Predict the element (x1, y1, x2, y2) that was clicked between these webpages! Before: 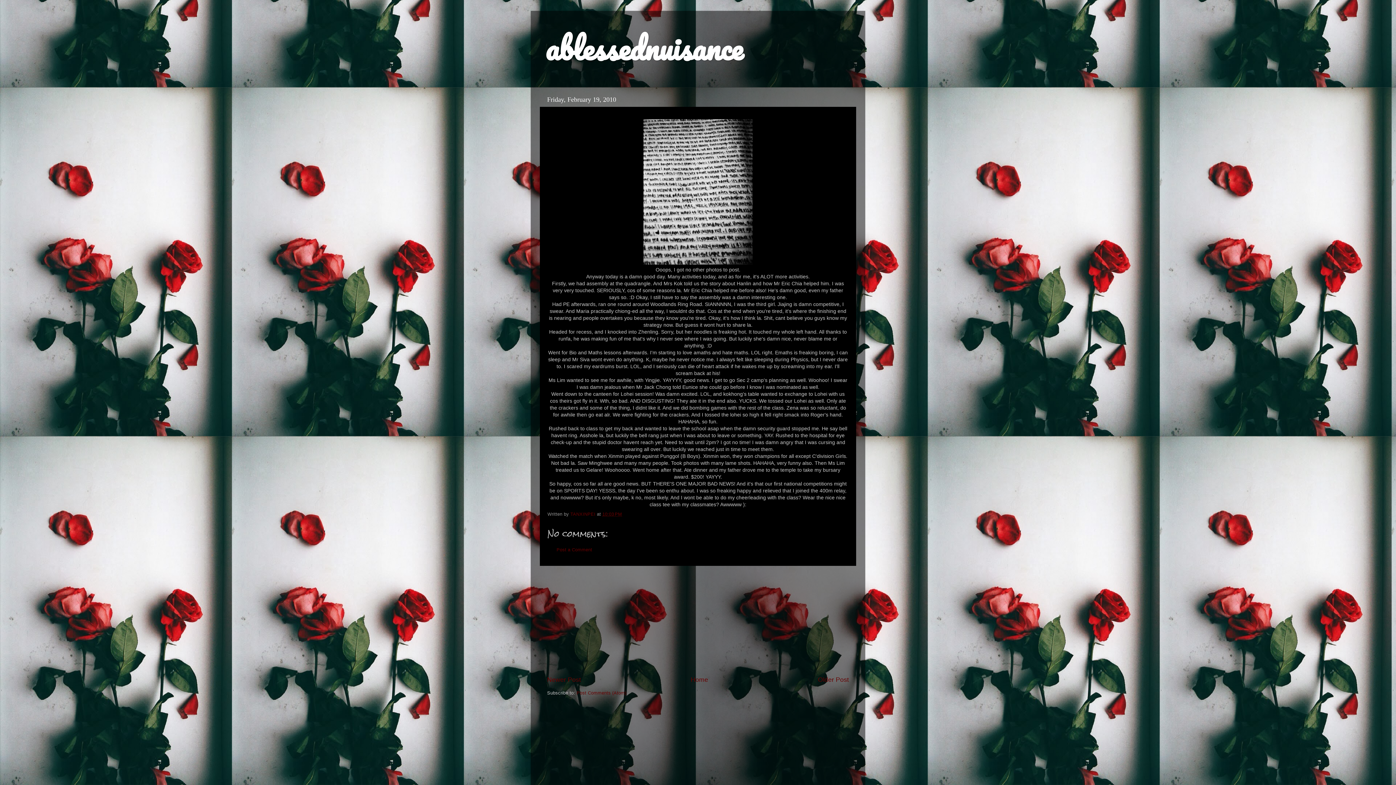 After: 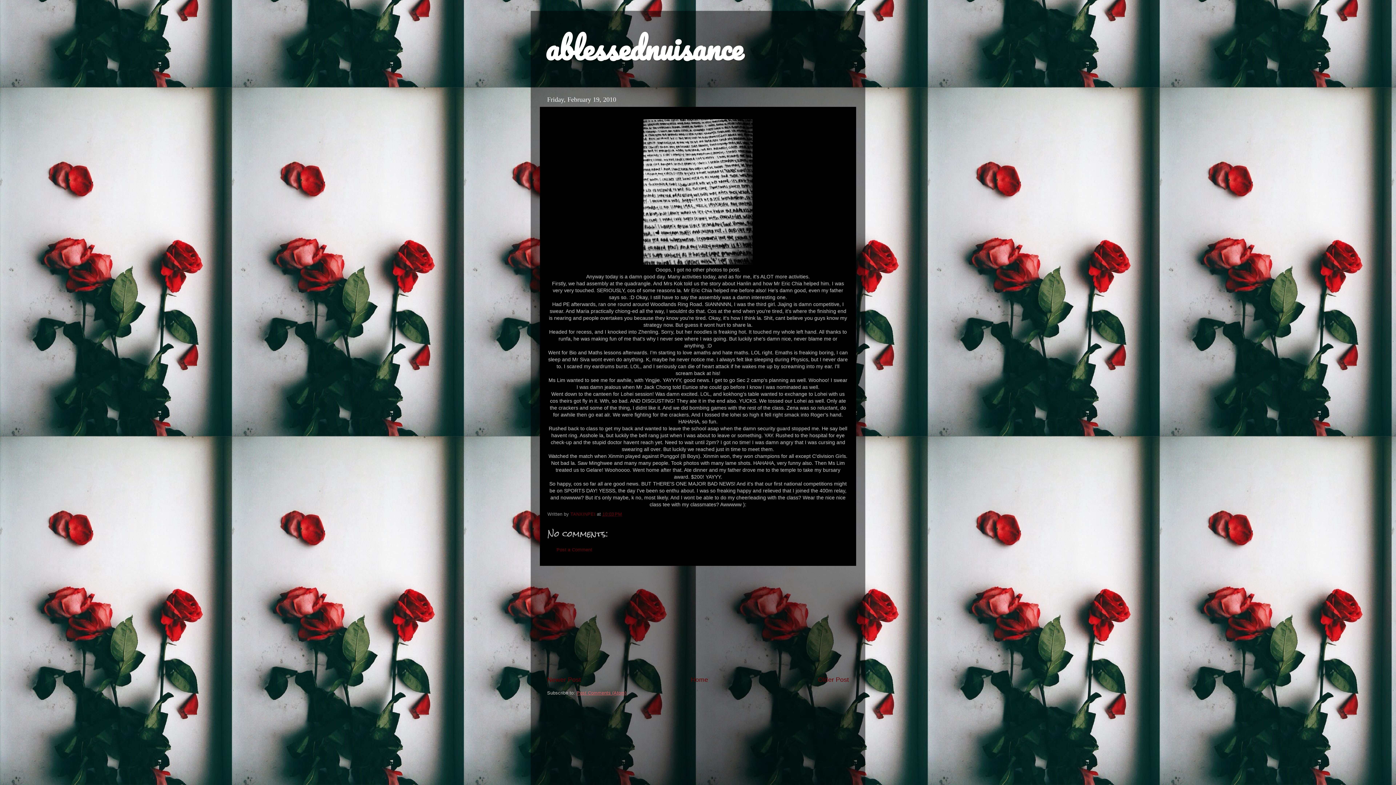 Action: label: Post Comments (Atom) bbox: (576, 691, 626, 696)